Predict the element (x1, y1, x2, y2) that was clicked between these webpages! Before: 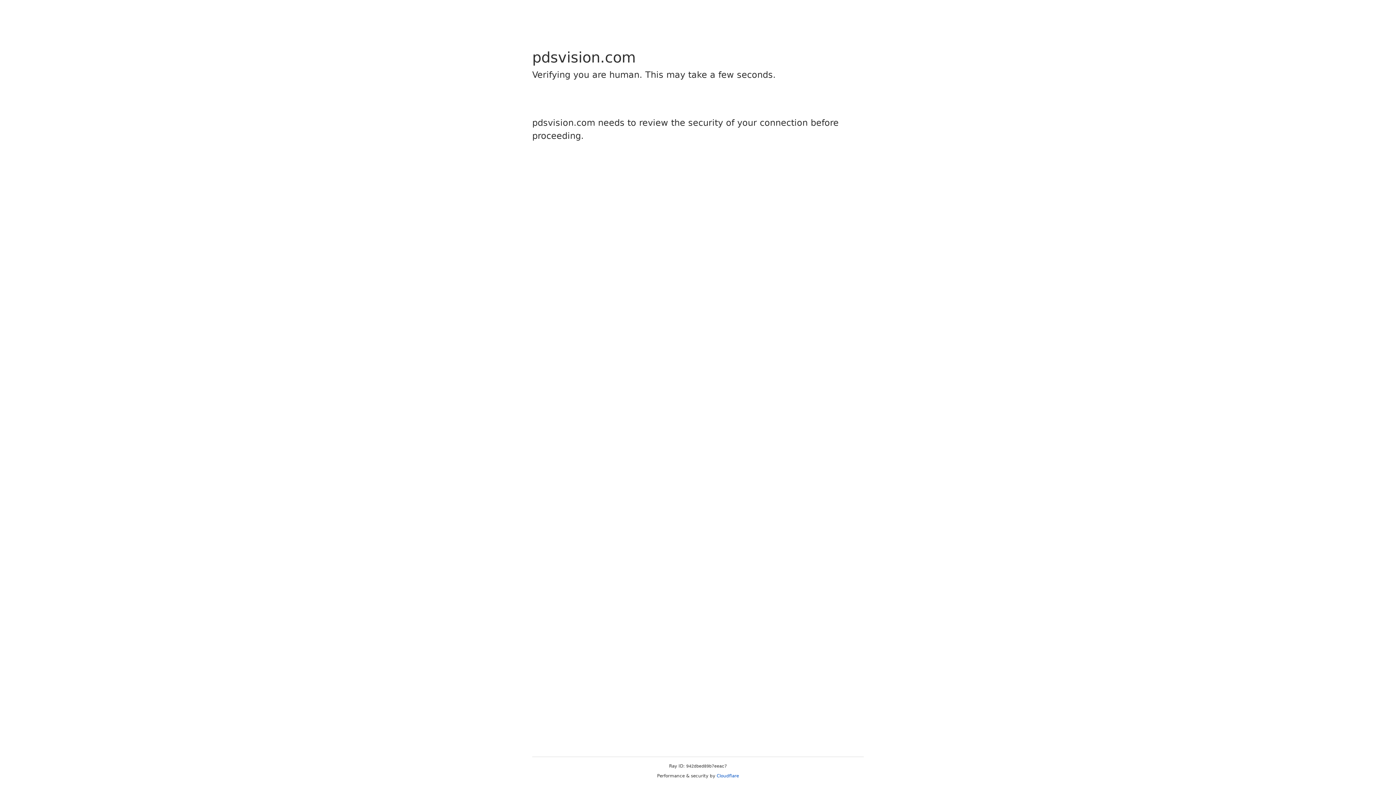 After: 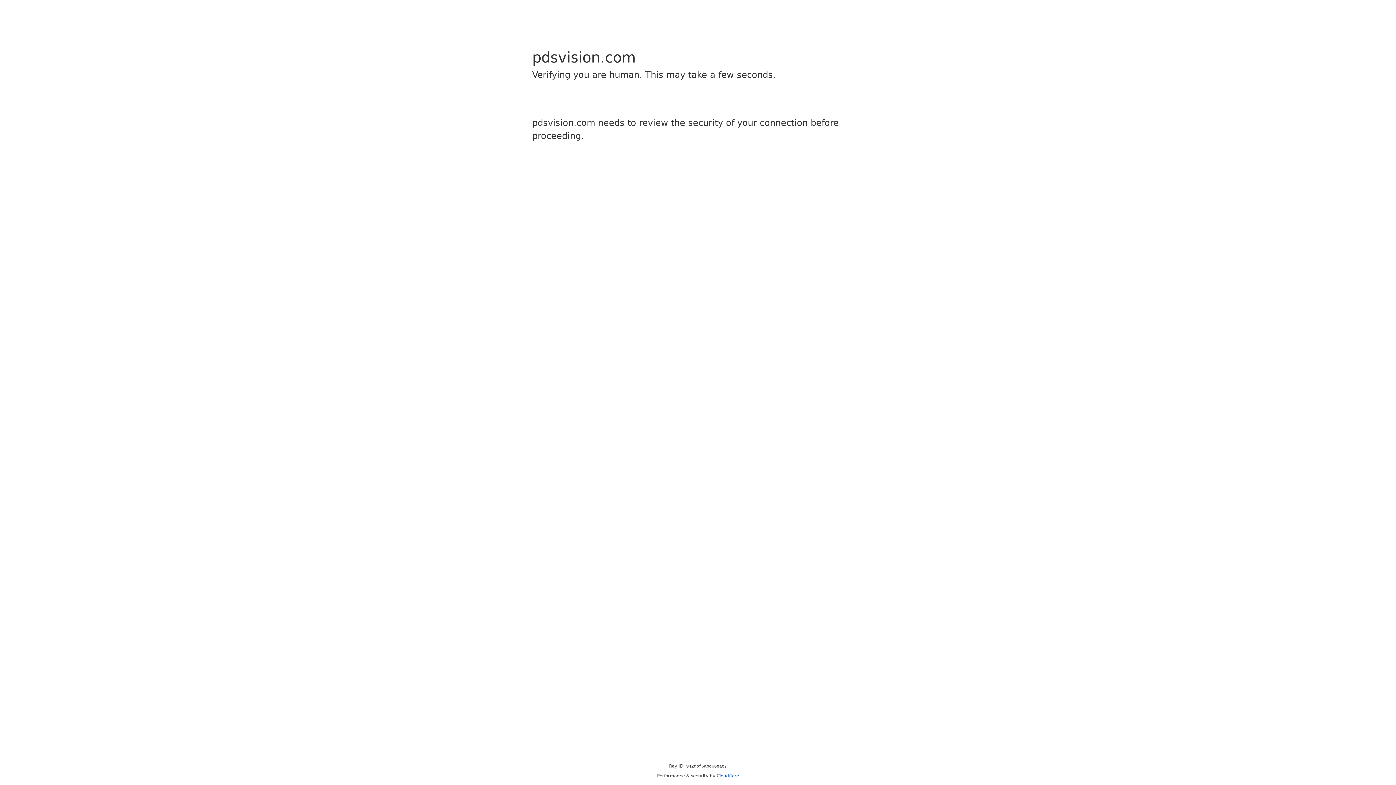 Action: bbox: (716, 773, 739, 778) label: Cloudflare